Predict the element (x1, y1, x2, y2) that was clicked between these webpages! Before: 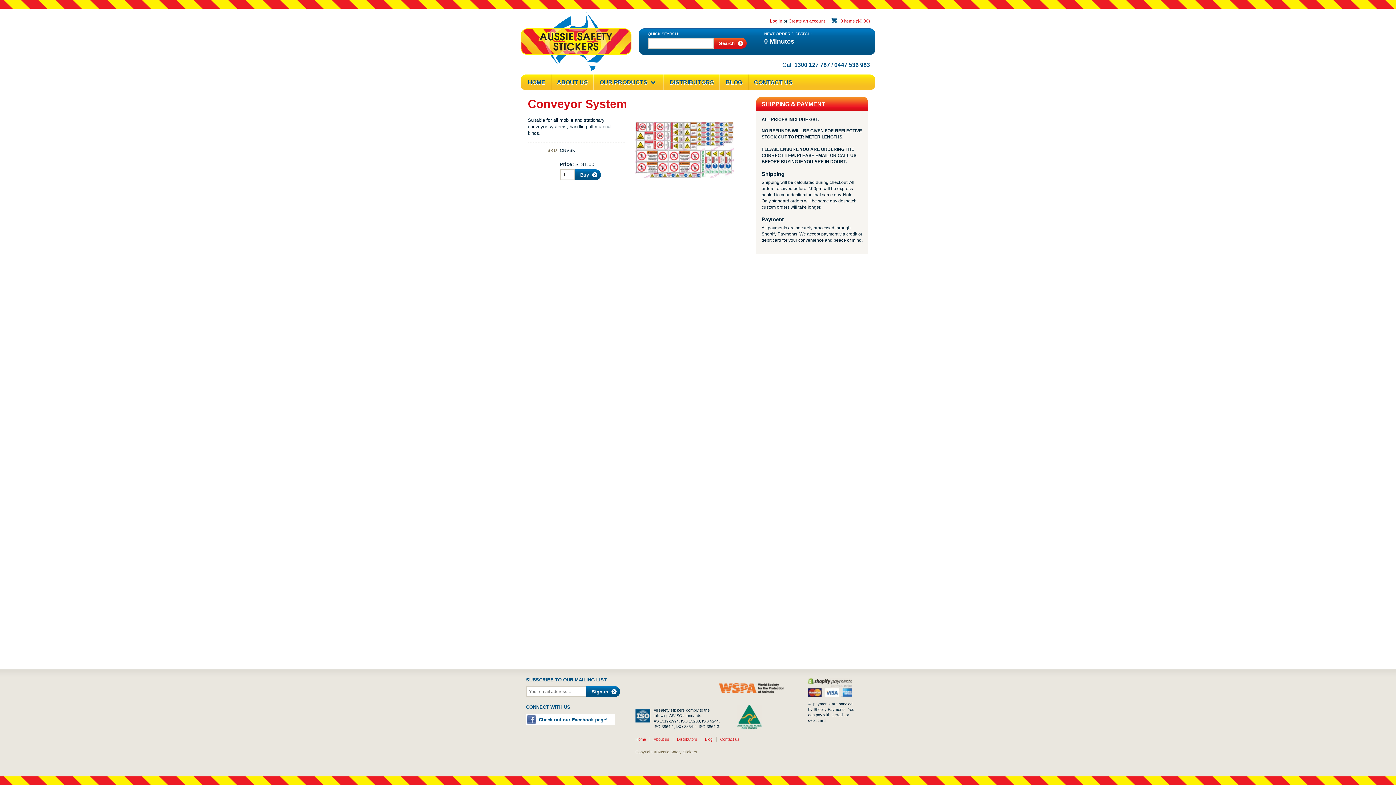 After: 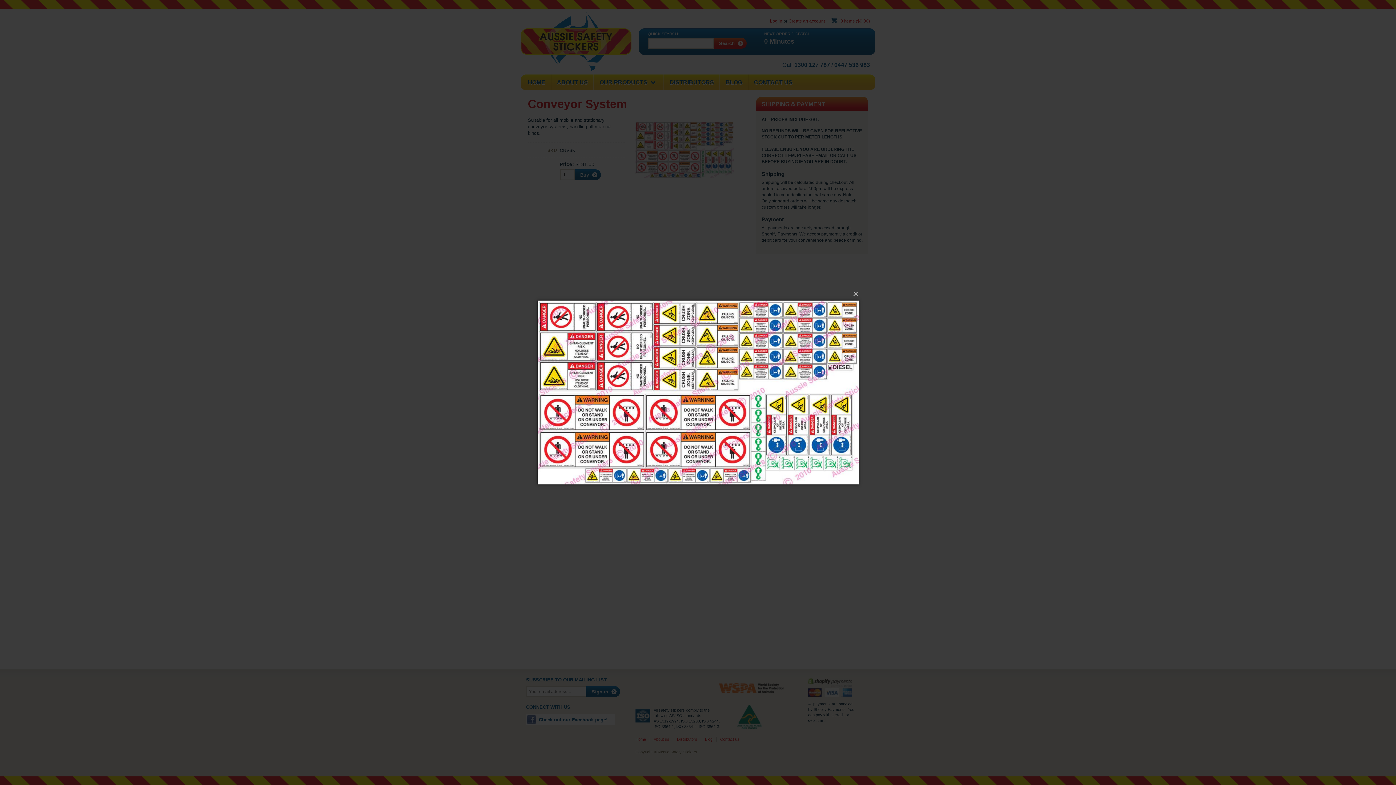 Action: bbox: (635, 117, 733, 182)